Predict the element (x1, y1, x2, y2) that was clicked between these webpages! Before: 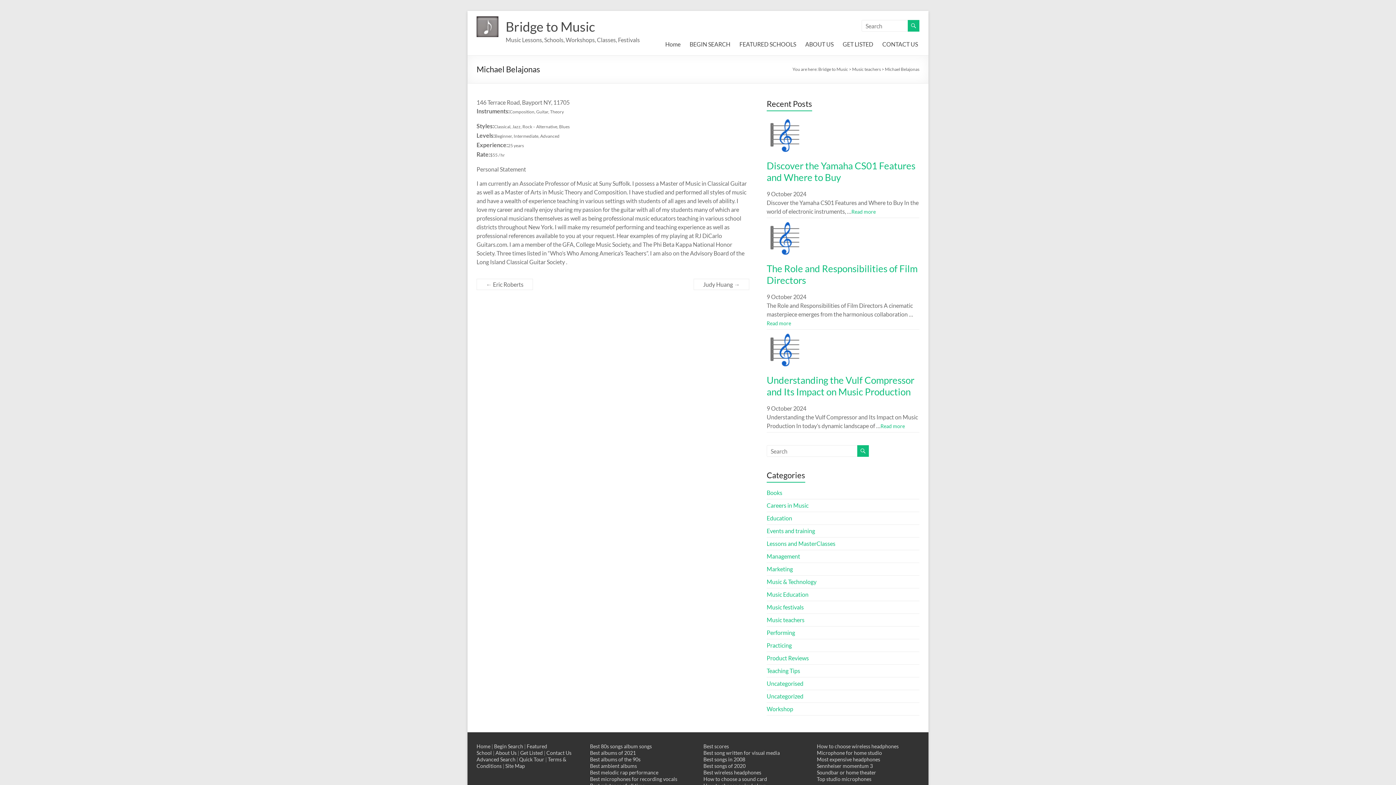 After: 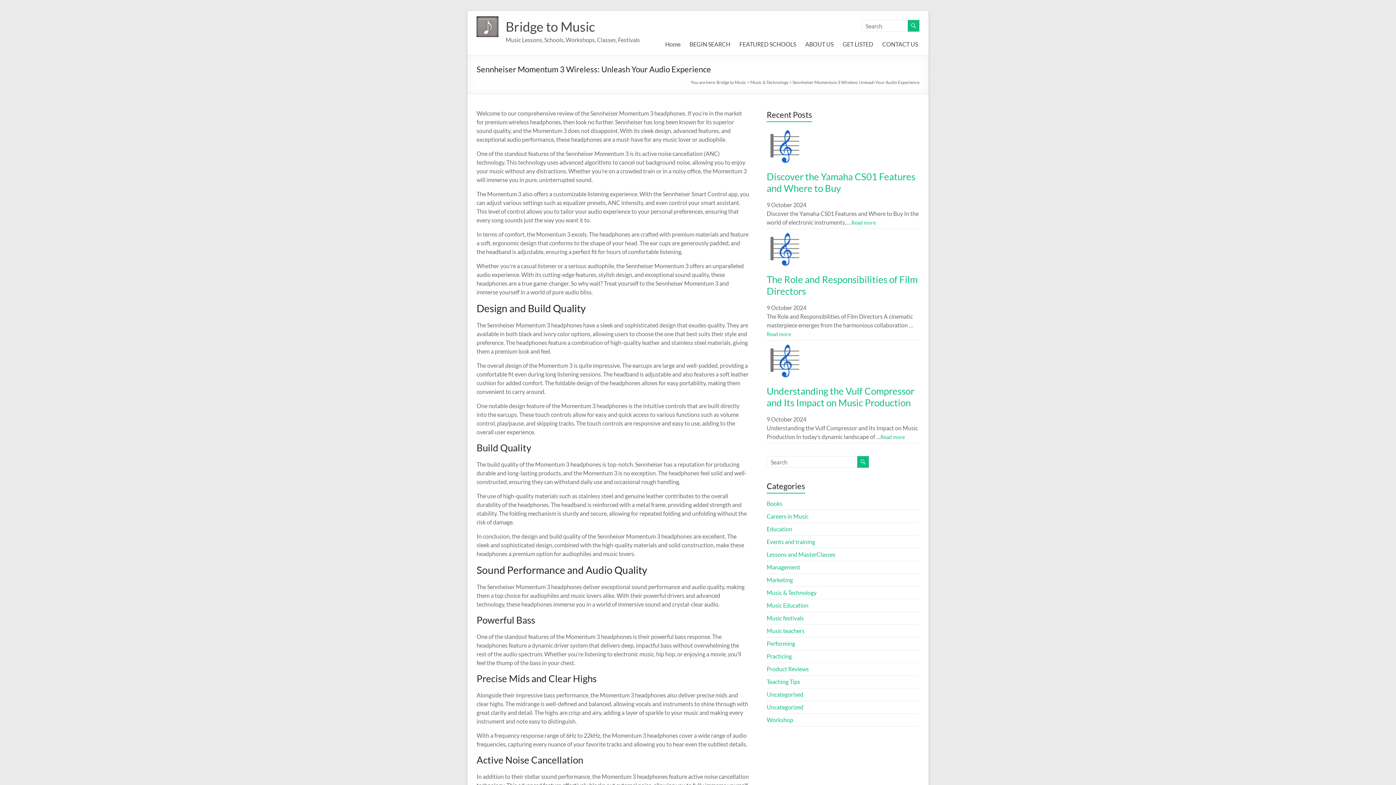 Action: bbox: (817, 763, 873, 769) label: Sennheiser momentum 3